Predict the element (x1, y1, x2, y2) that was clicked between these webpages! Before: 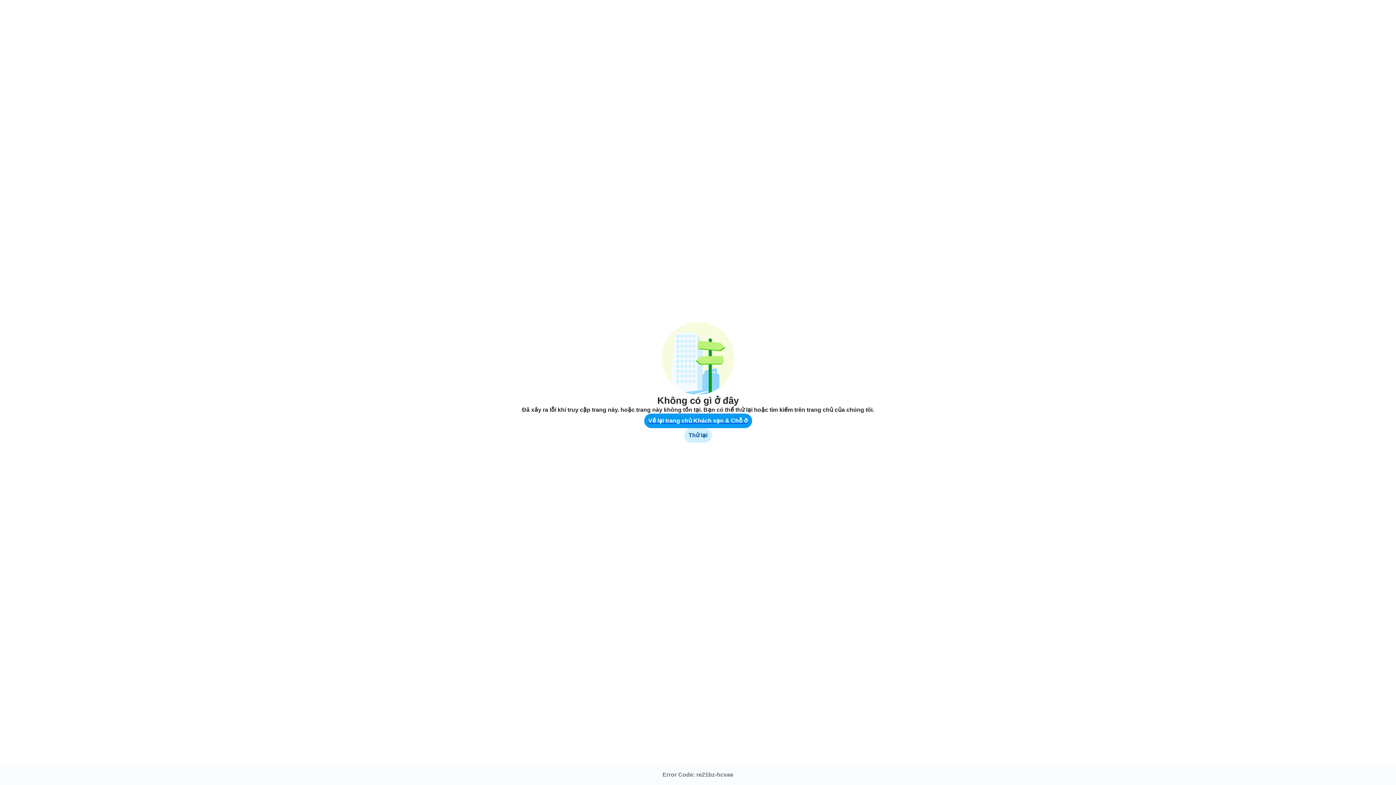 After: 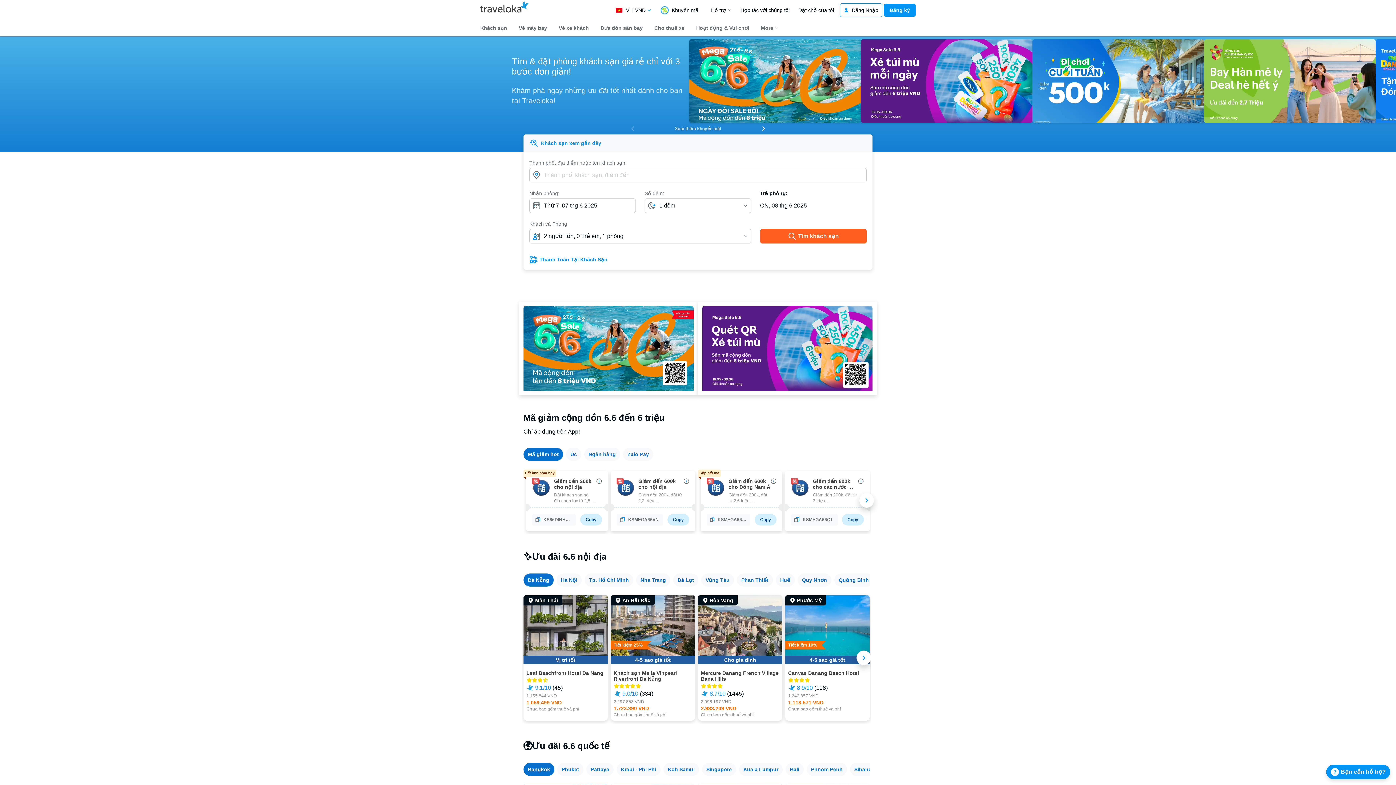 Action: bbox: (644, 413, 752, 428) label: Về lại trang chủ Khách sạn & Chỗ ở
Về lại trang chủ Khách sạn & Chỗ ở